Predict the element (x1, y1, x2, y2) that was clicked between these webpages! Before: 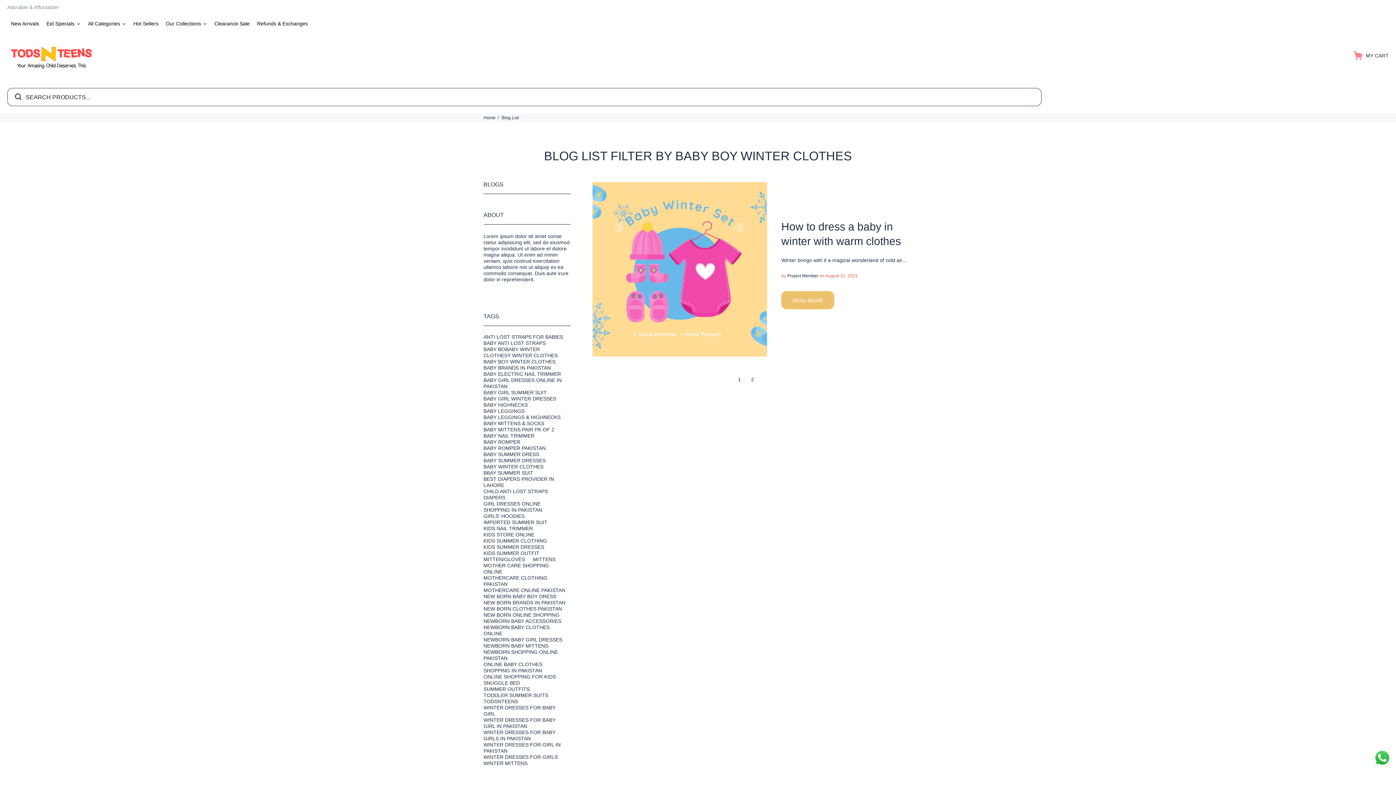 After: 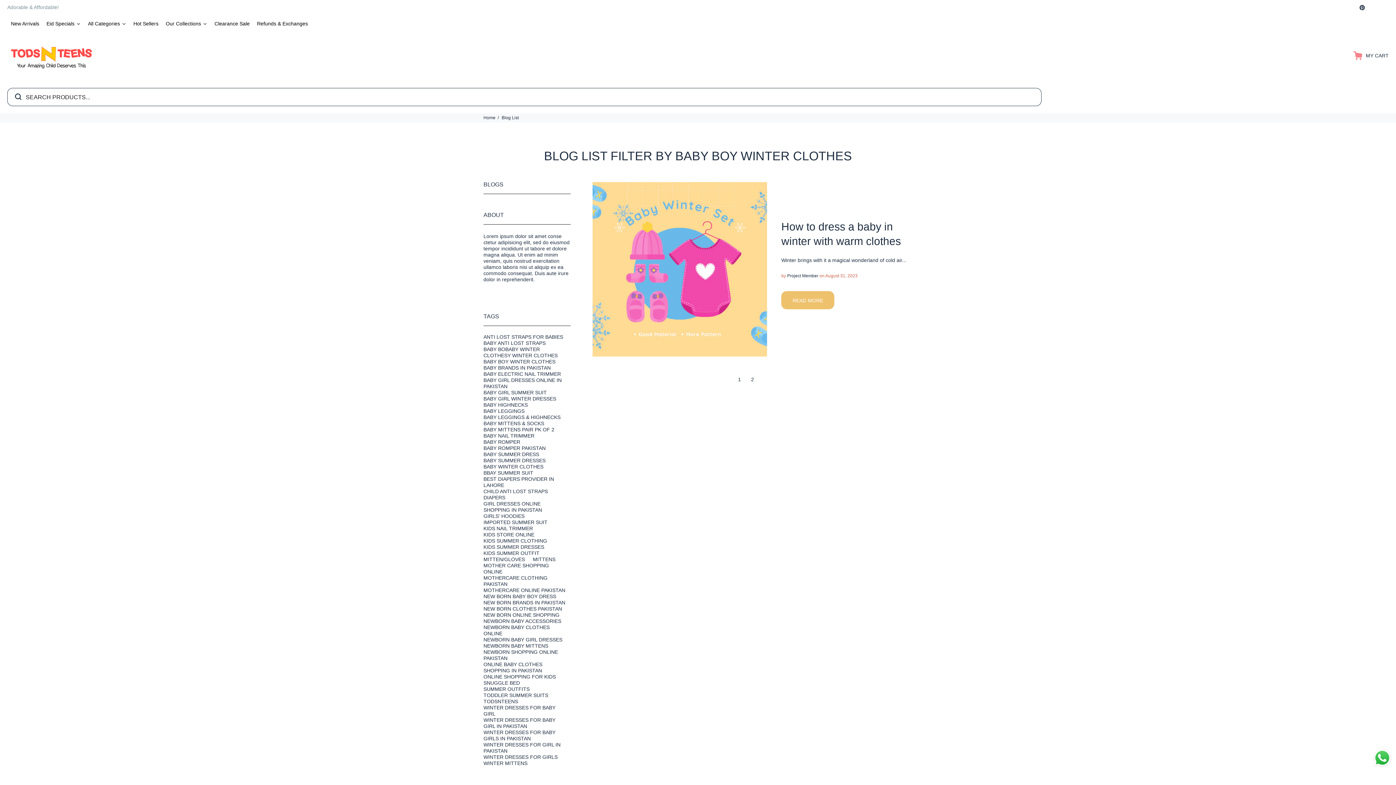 Action: bbox: (1357, 2, 1367, 12)